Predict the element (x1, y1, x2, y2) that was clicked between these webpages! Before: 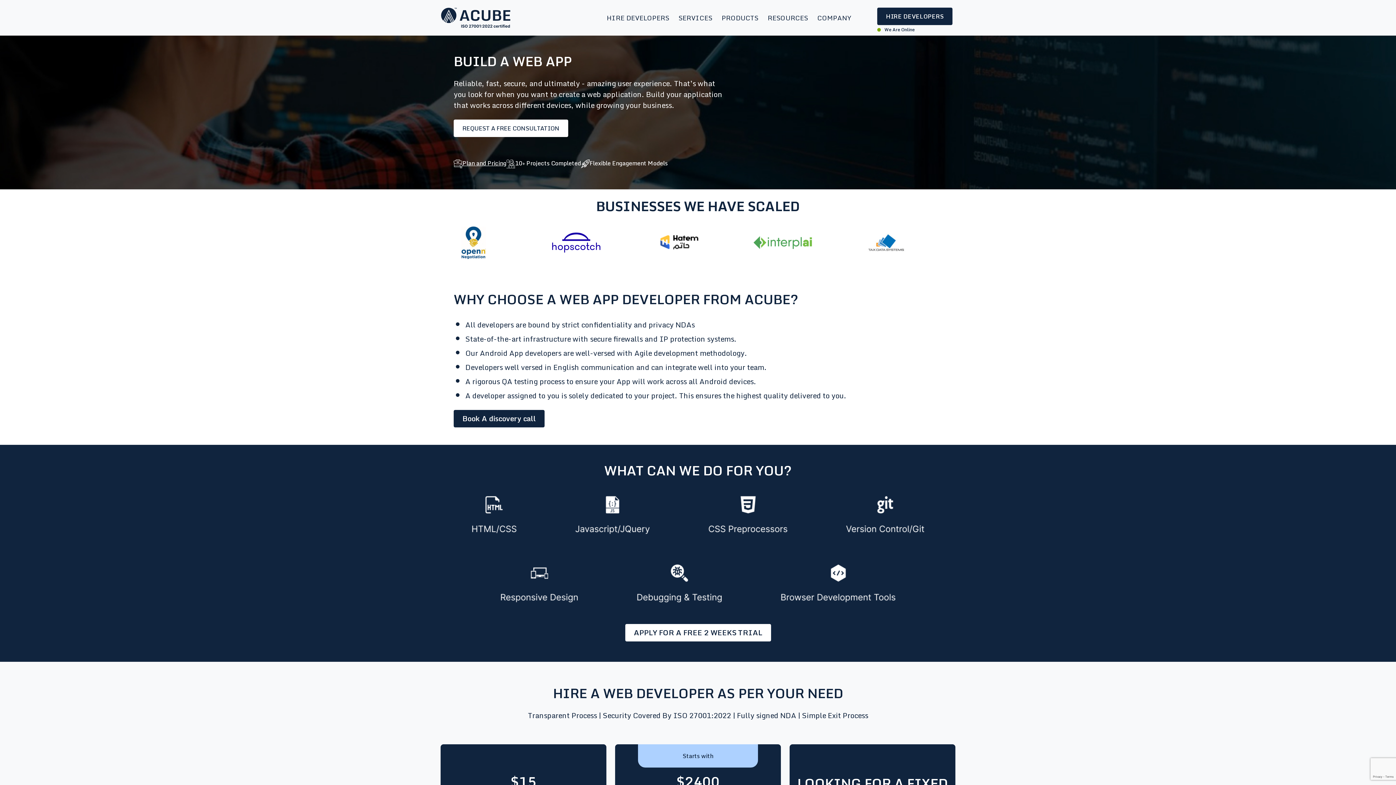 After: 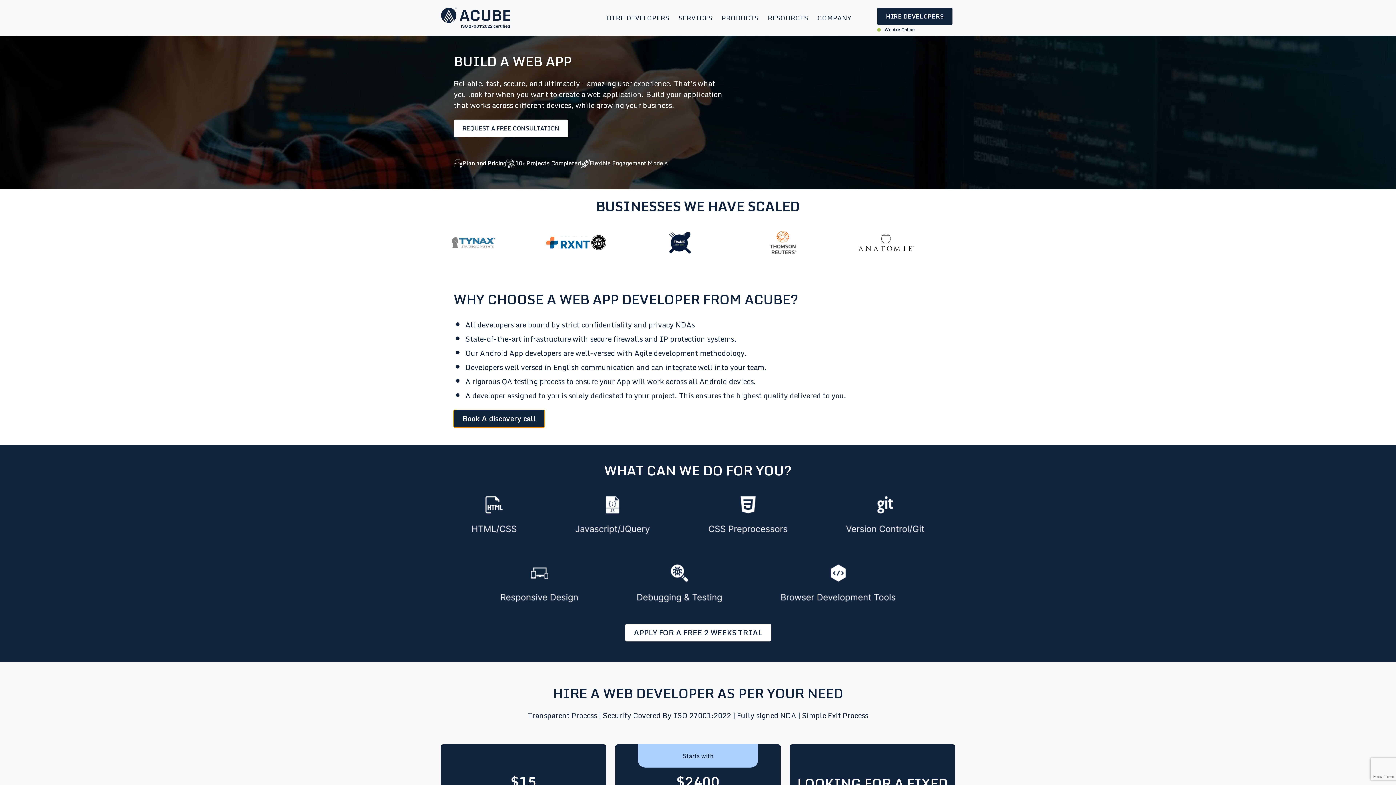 Action: label: Book A discovery call bbox: (453, 410, 544, 427)